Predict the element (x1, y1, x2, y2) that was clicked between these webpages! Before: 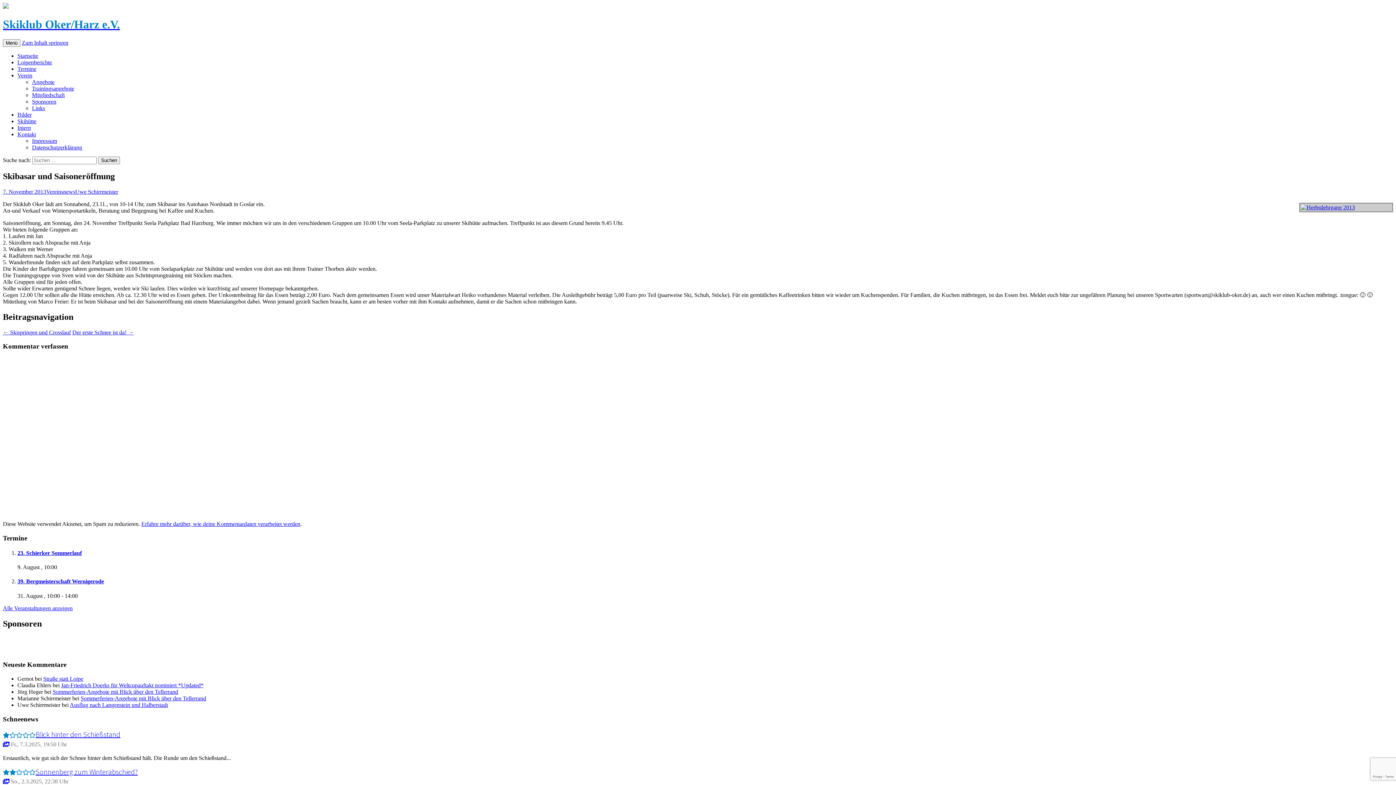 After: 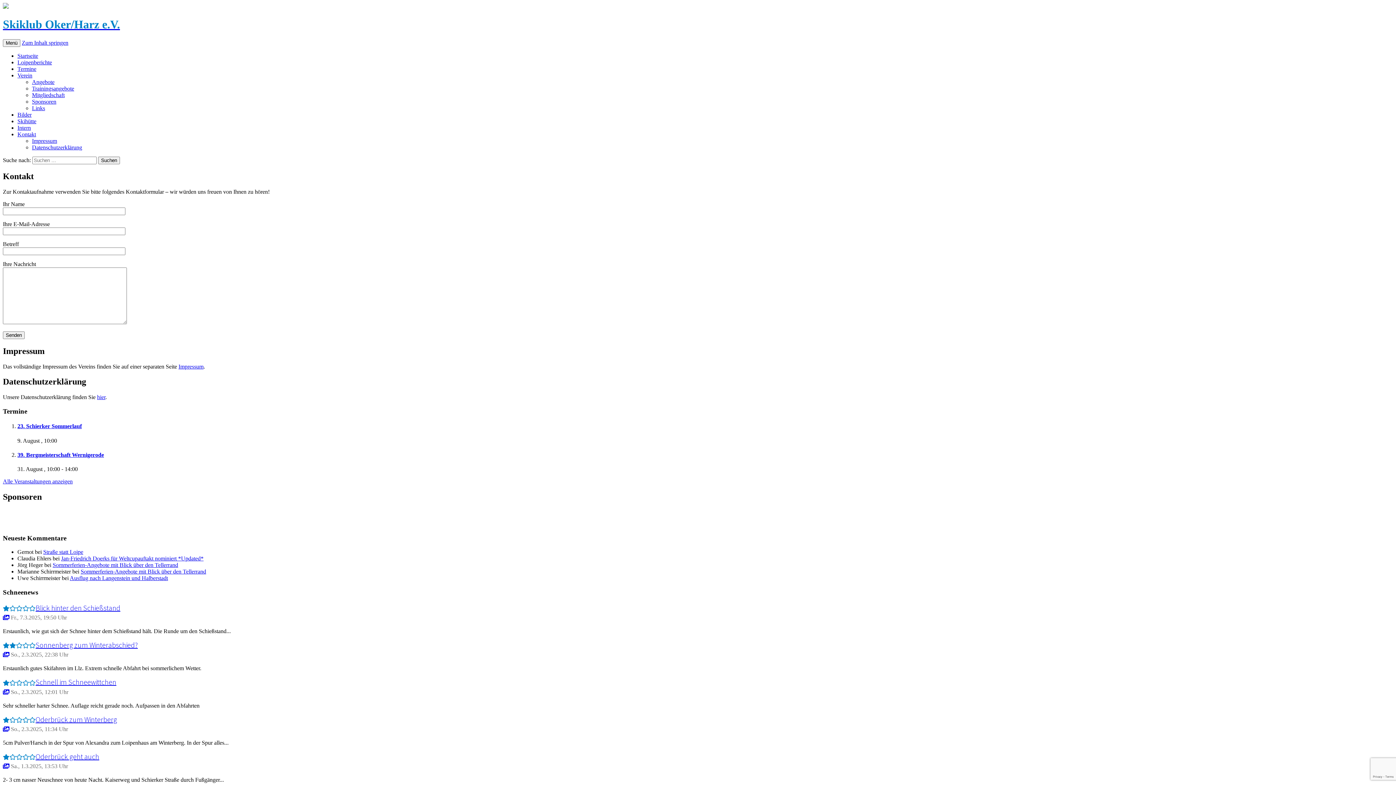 Action: bbox: (17, 131, 36, 137) label: Kontakt